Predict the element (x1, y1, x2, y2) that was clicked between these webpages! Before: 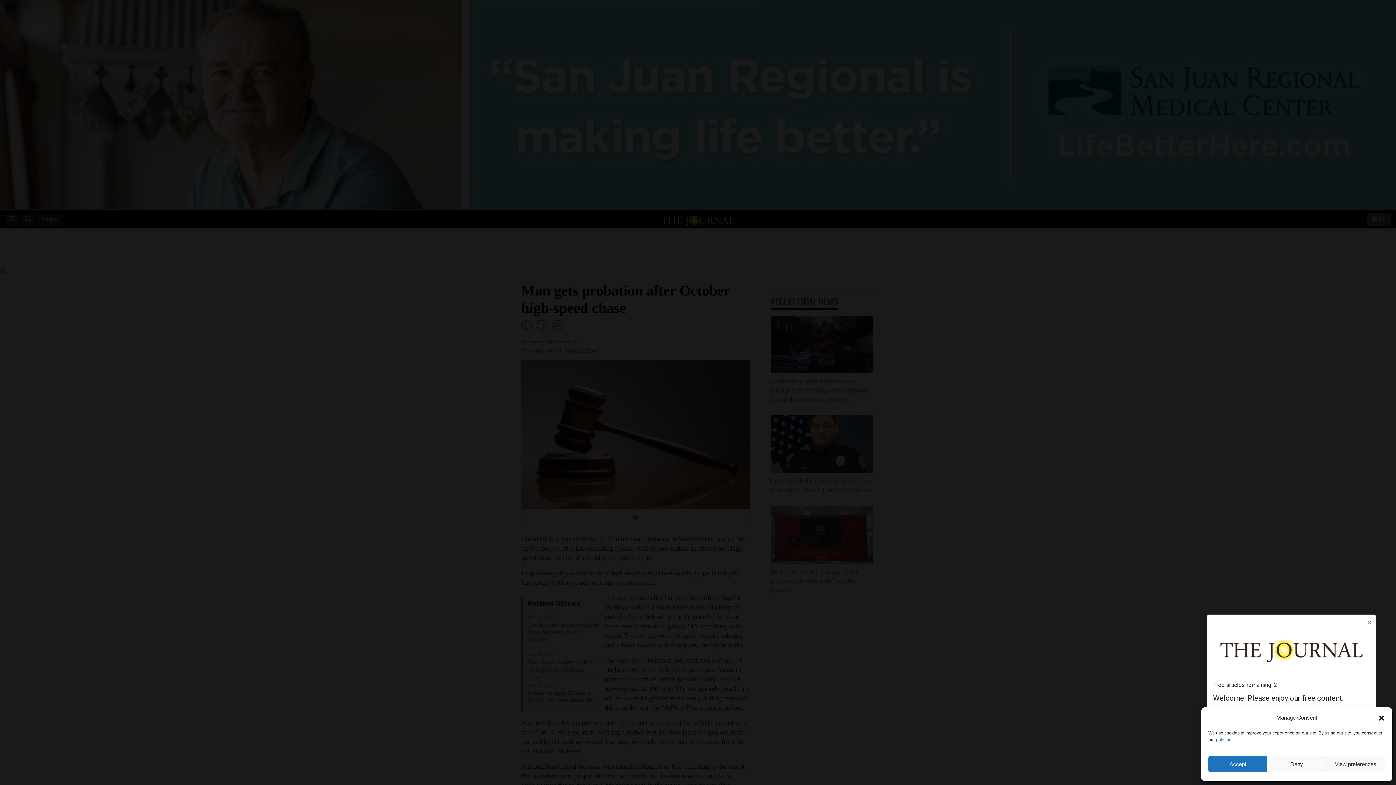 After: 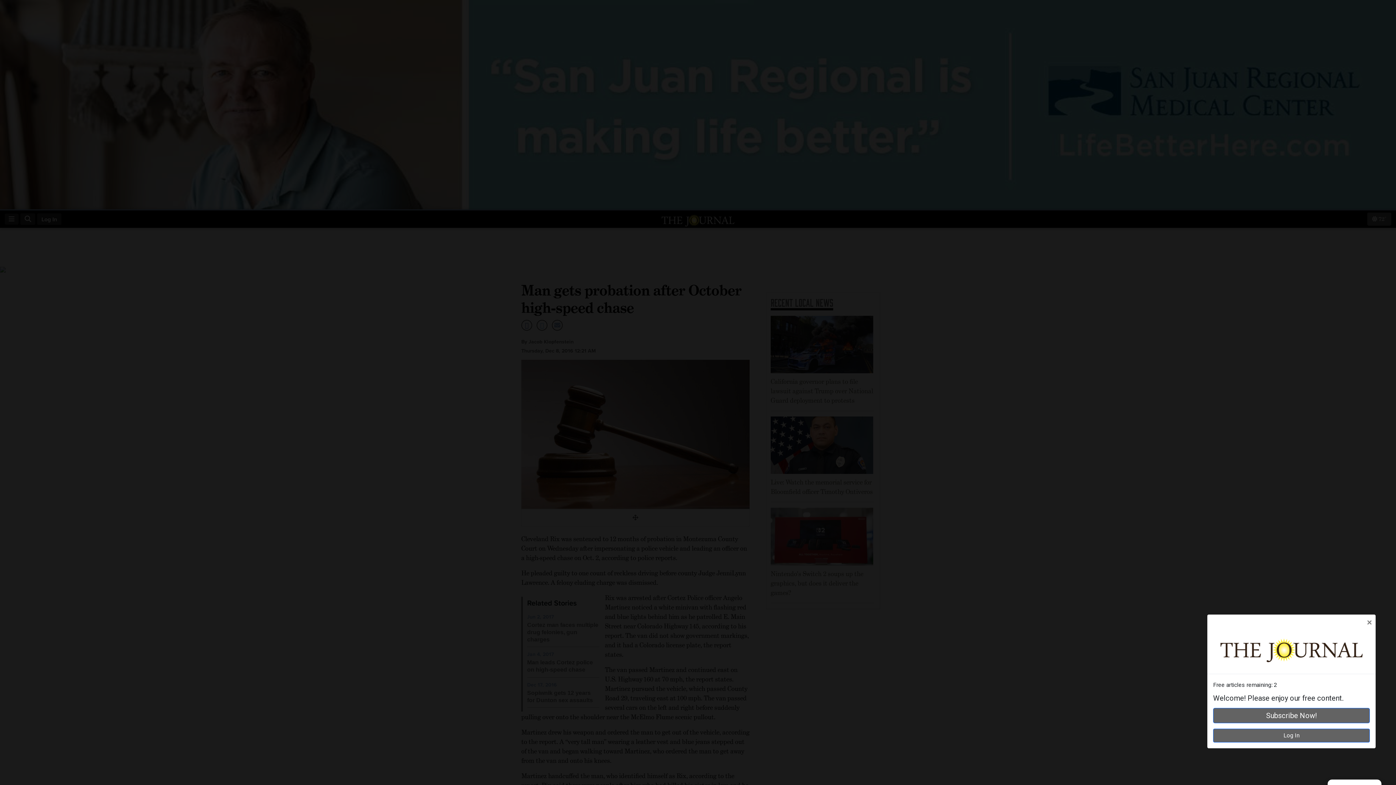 Action: label: Accept bbox: (1208, 756, 1267, 772)